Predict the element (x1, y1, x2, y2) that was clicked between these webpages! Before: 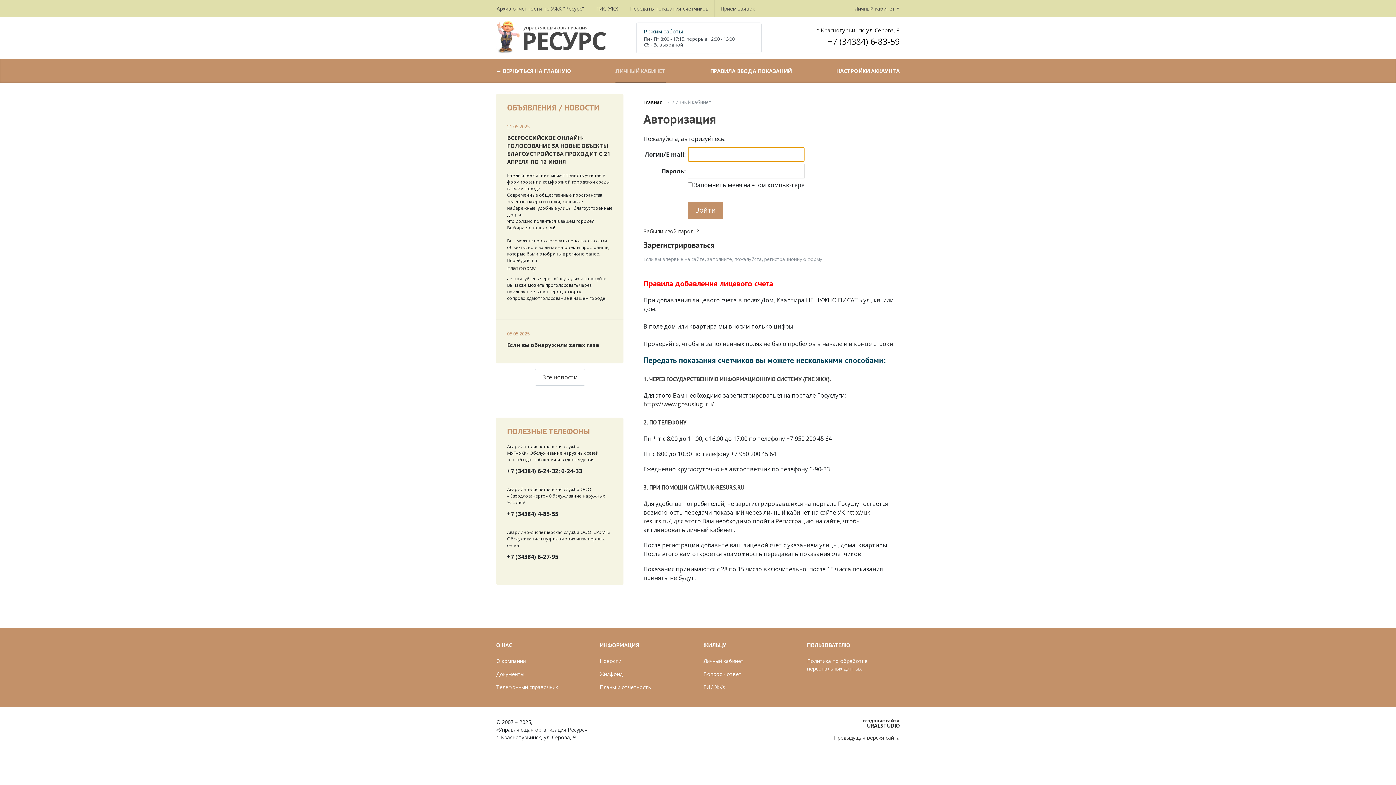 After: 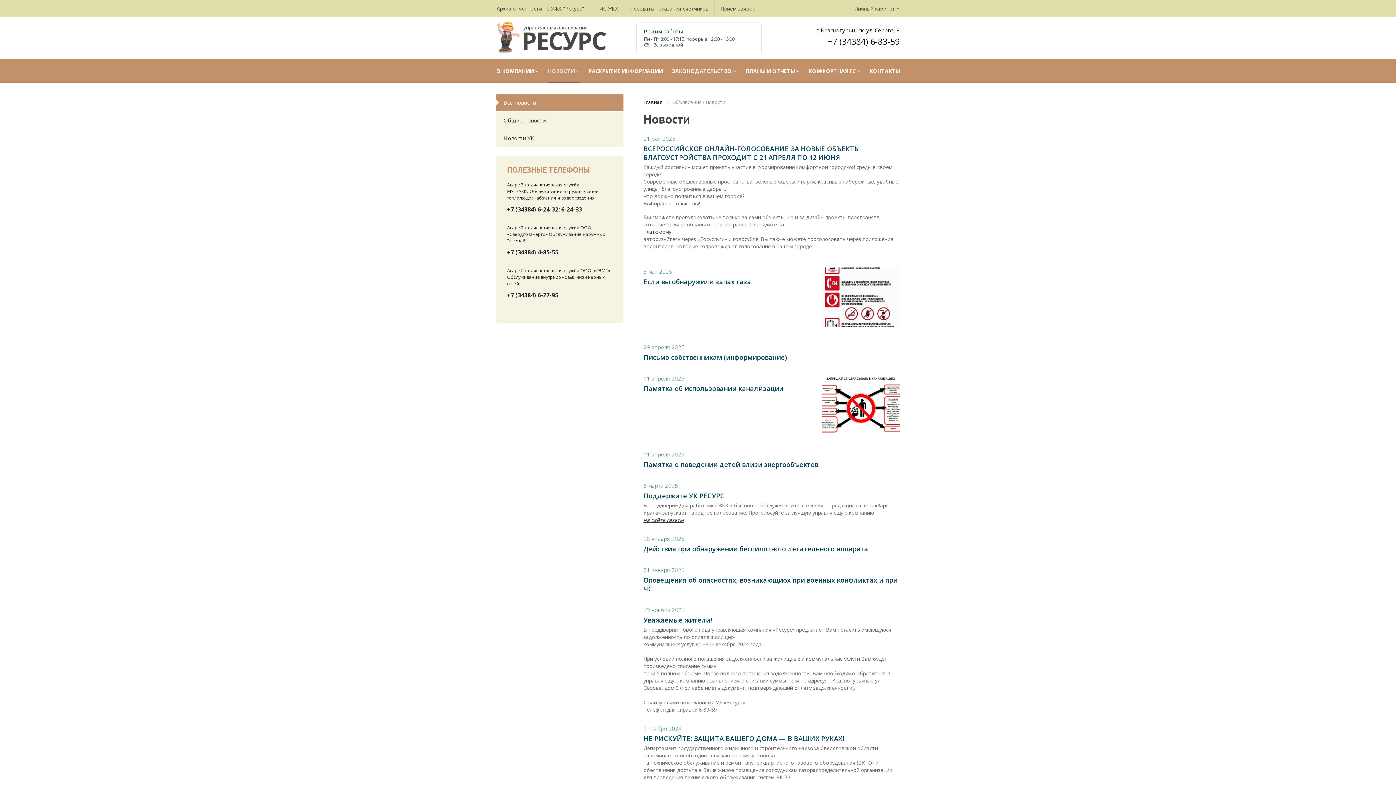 Action: bbox: (507, 133, 612, 165) label: ВСЕРОССИЙСКОЕ ОНЛАЙН-ГОЛОСОВАНИЕ ЗА НОВЫЕ ОБЪЕКТЫ БЛАГОУСТРОЙСТВА ПРОХОДИТ С 21 АПРЕЛЯ ПО 12 ИЮНЯ